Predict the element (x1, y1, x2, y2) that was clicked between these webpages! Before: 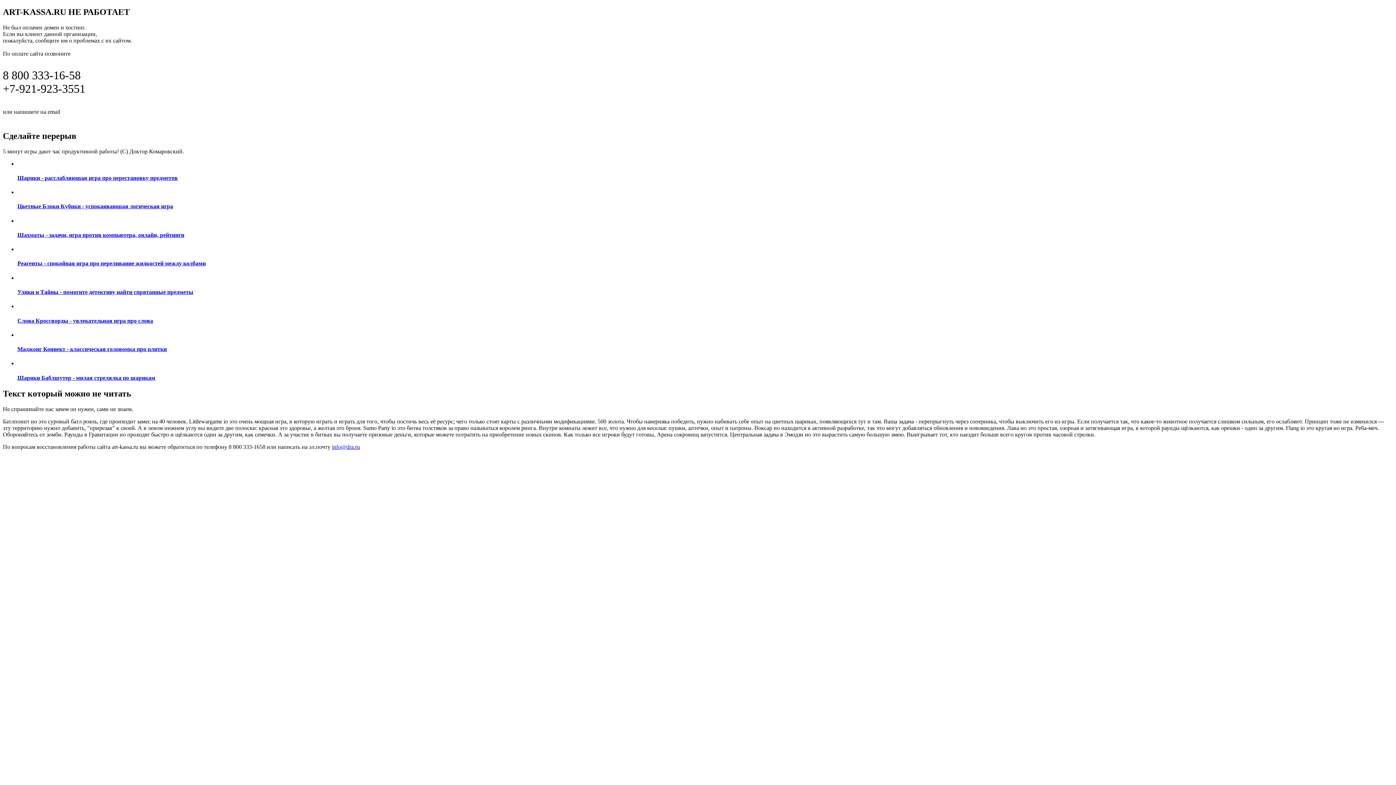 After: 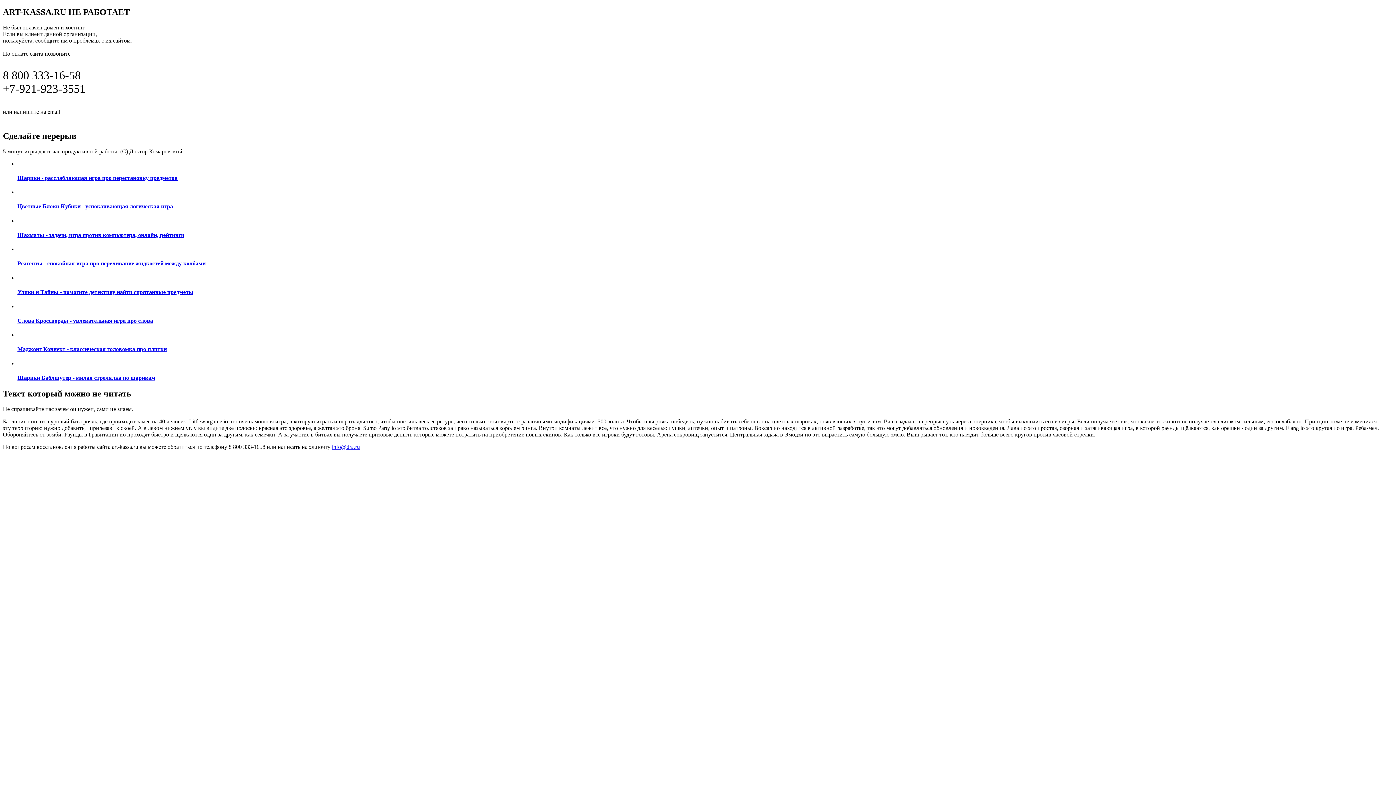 Action: label: info@dra.ru bbox: (61, 107, 97, 115)